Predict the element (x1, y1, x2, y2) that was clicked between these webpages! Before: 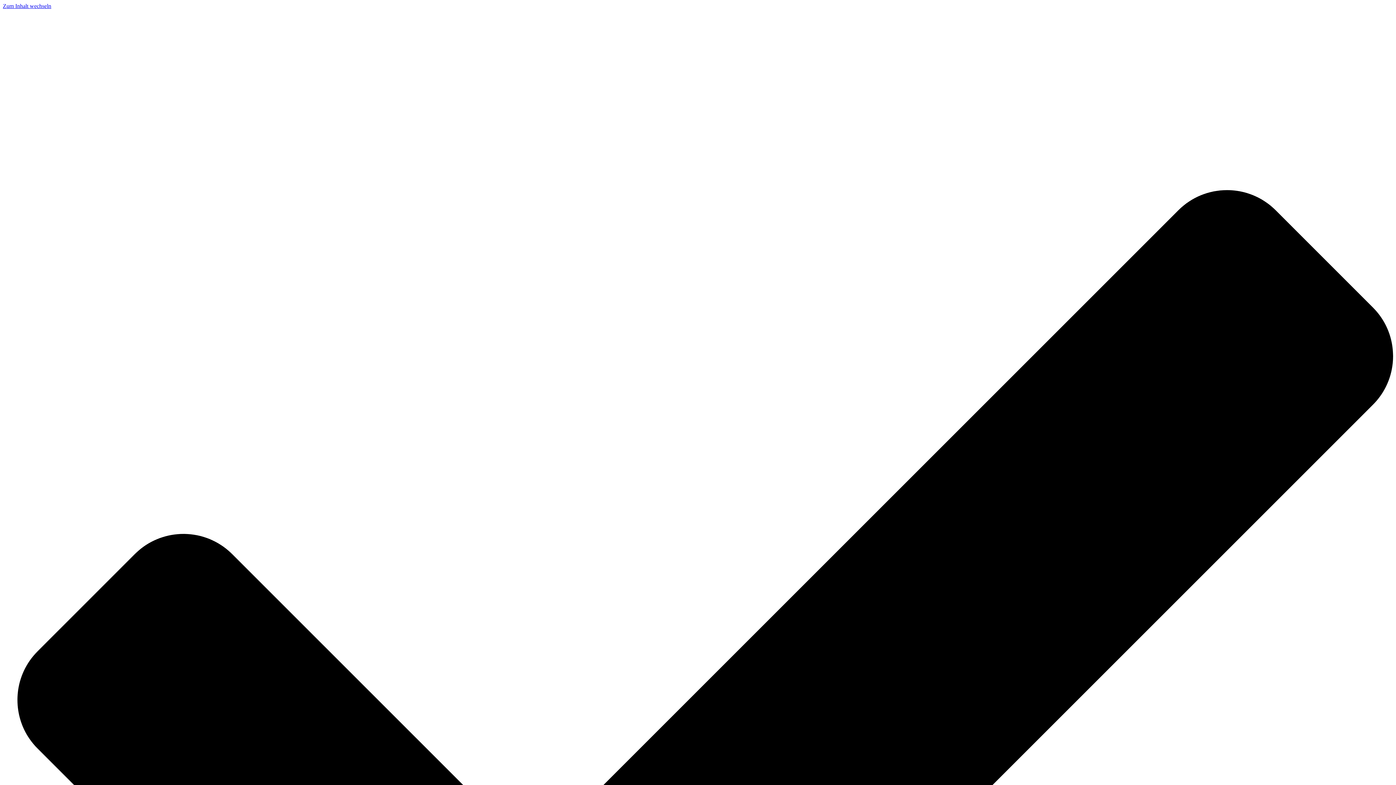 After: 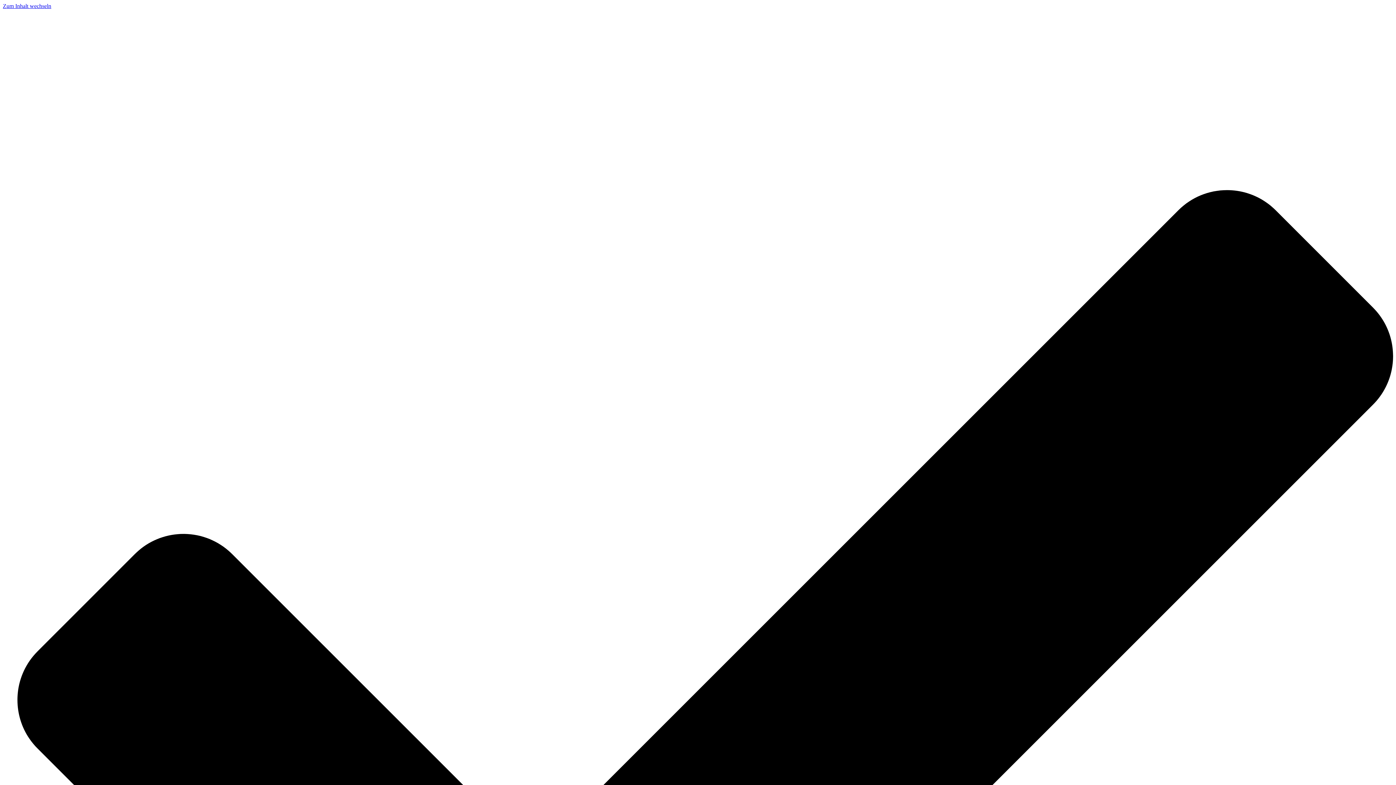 Action: bbox: (2, 2, 51, 9) label: Zum Inhalt wechseln